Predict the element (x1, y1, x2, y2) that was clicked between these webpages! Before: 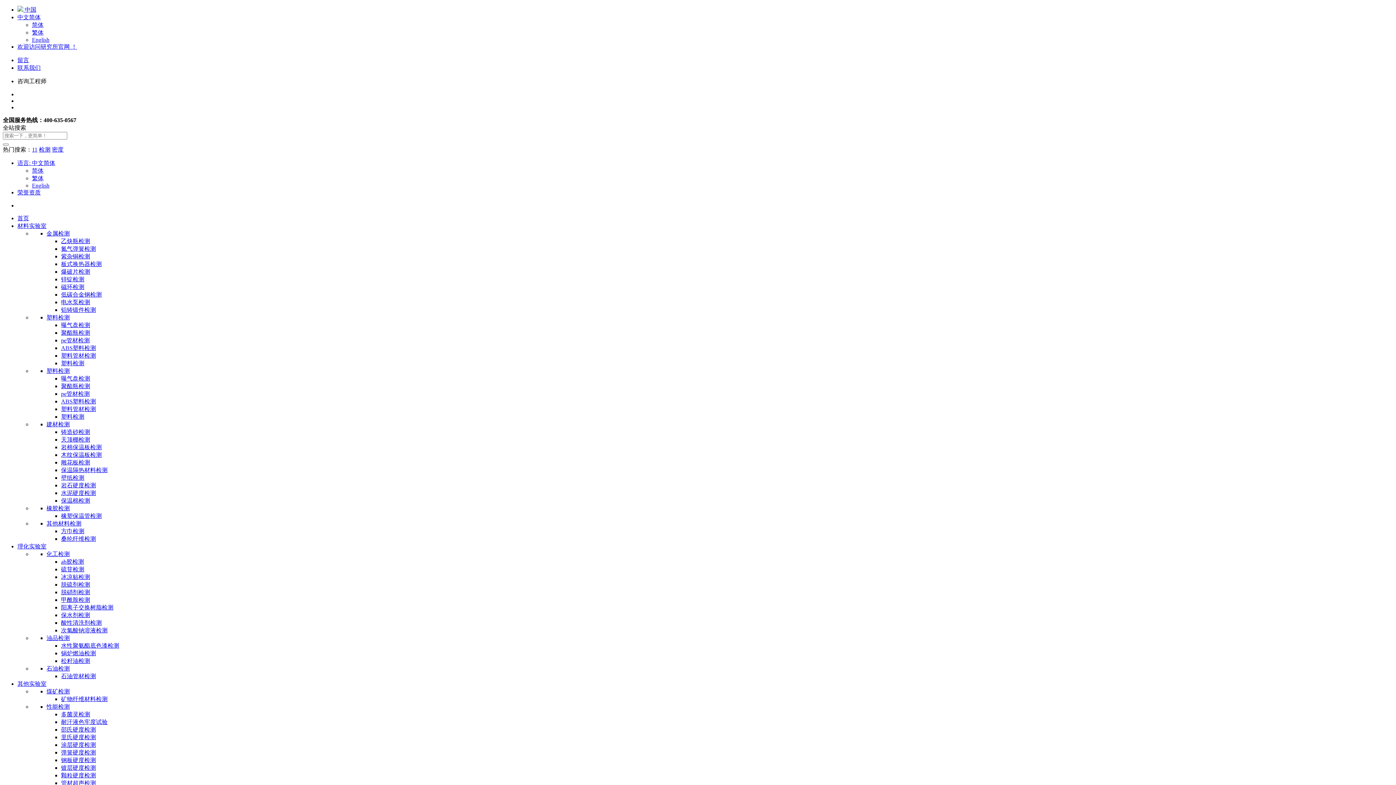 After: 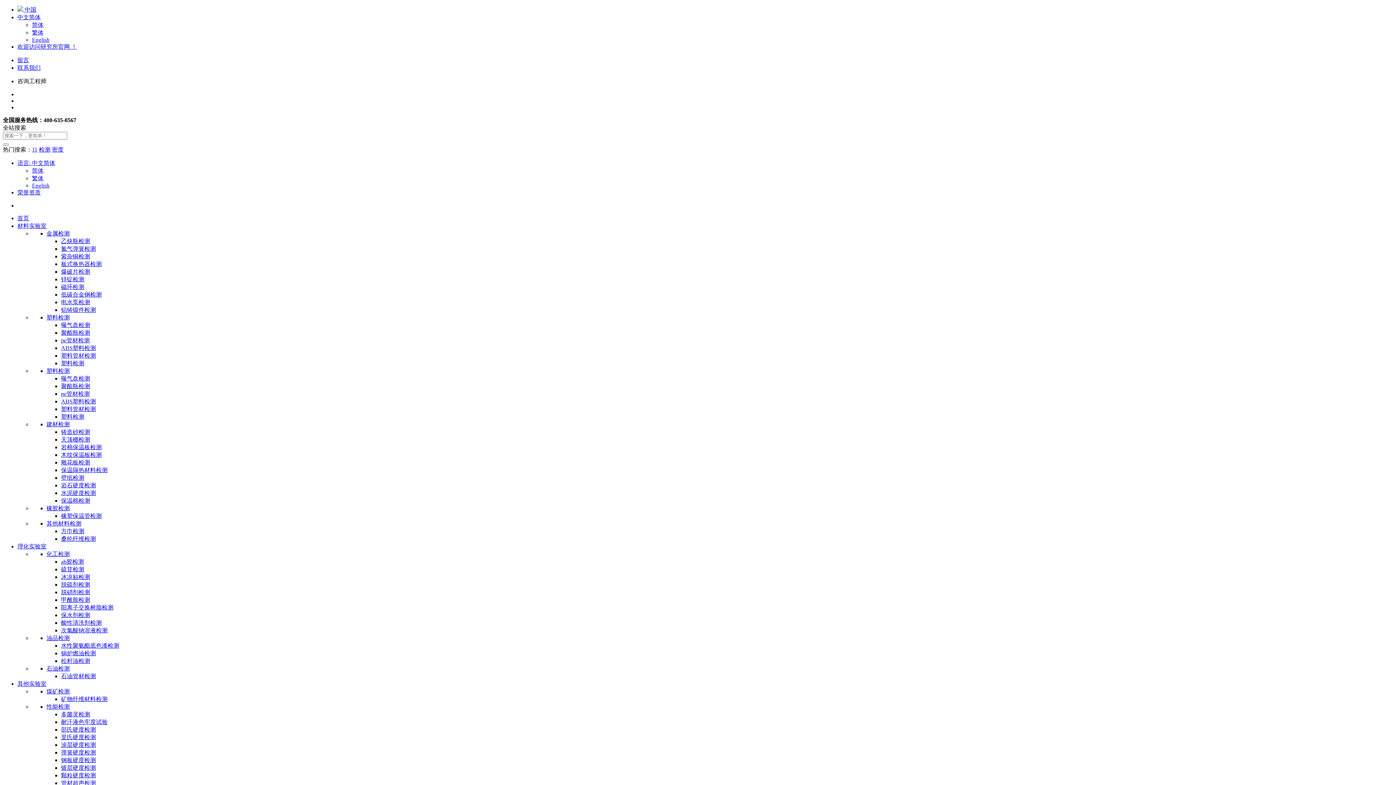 Action: bbox: (61, 329, 90, 336) label: 聚酯瓶检测